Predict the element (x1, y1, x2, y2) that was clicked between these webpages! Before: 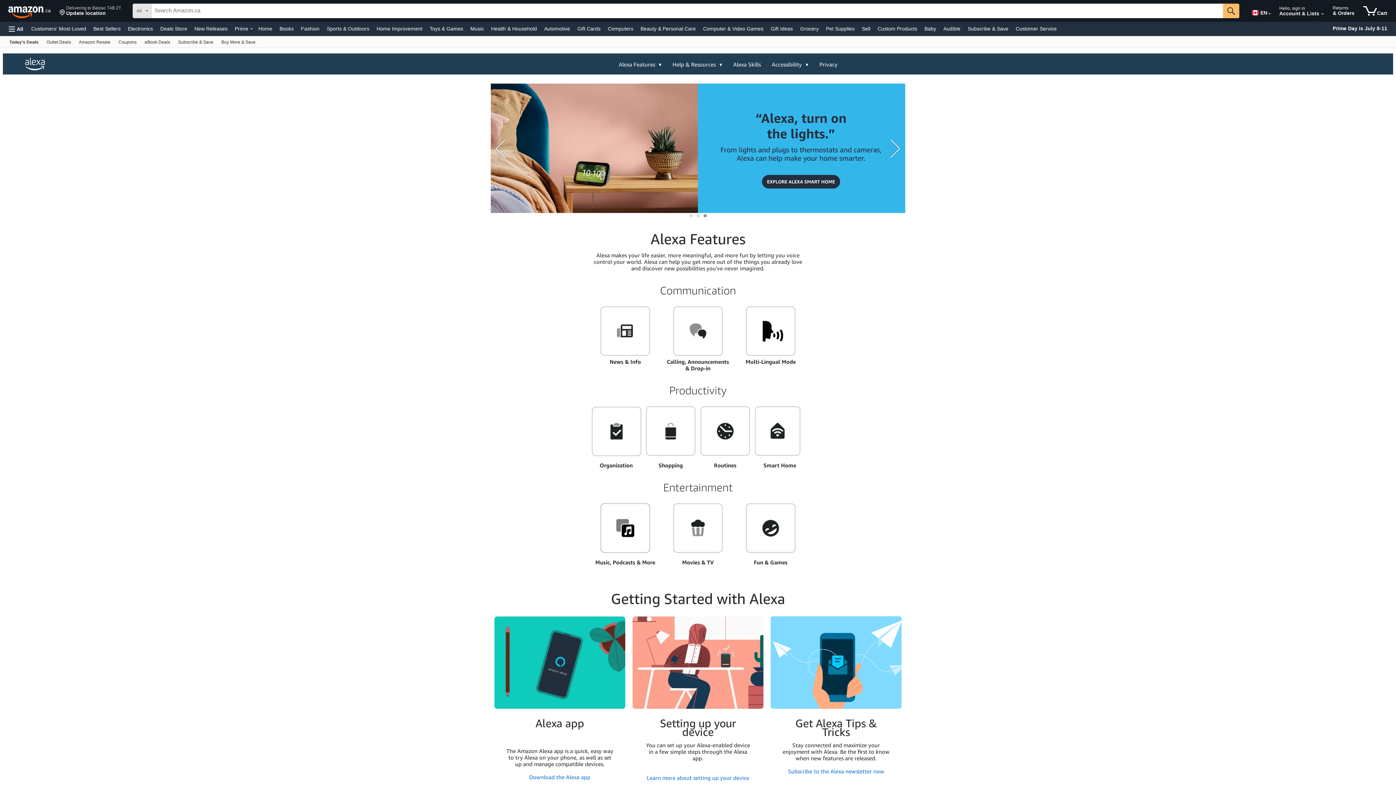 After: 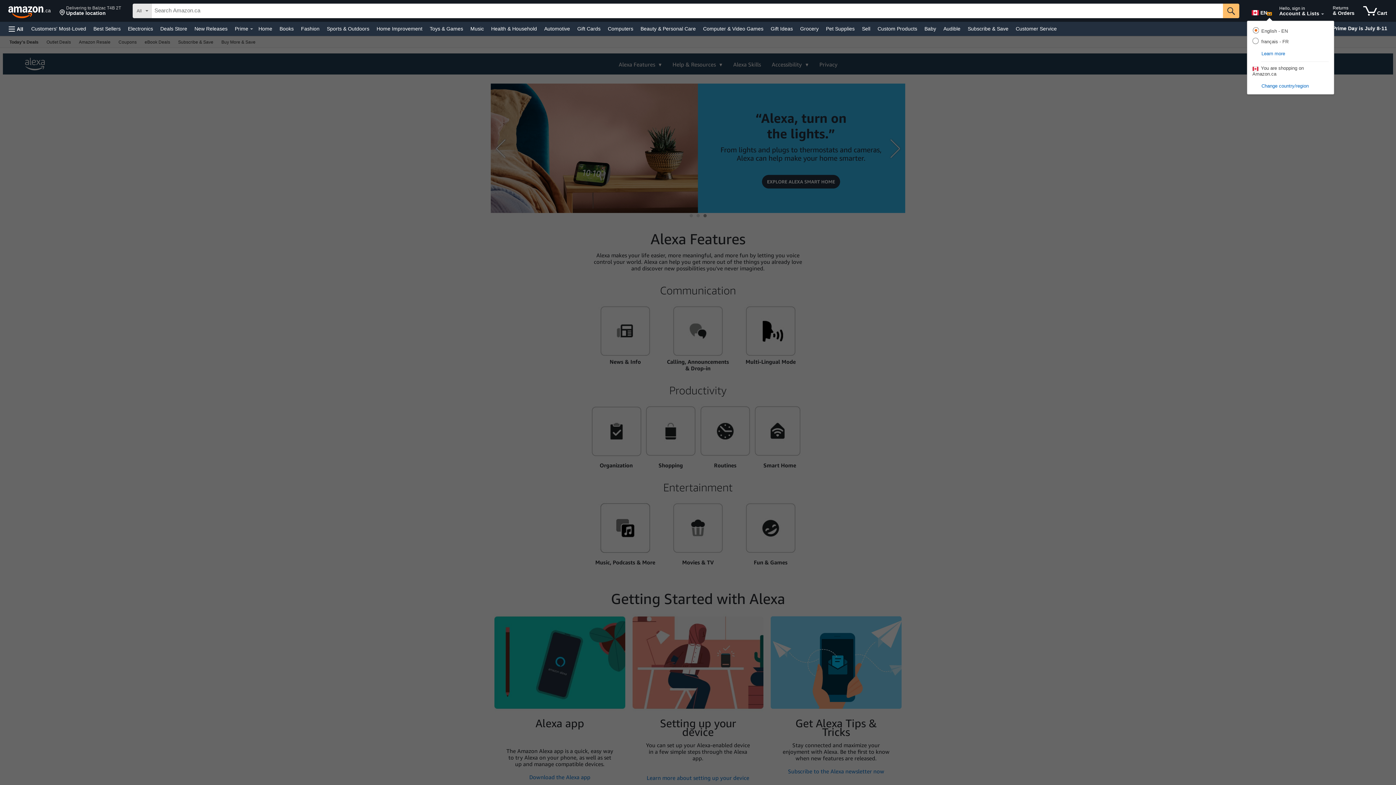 Action: bbox: (1268, 13, 1271, 14) label: Expand to Change Language or Country